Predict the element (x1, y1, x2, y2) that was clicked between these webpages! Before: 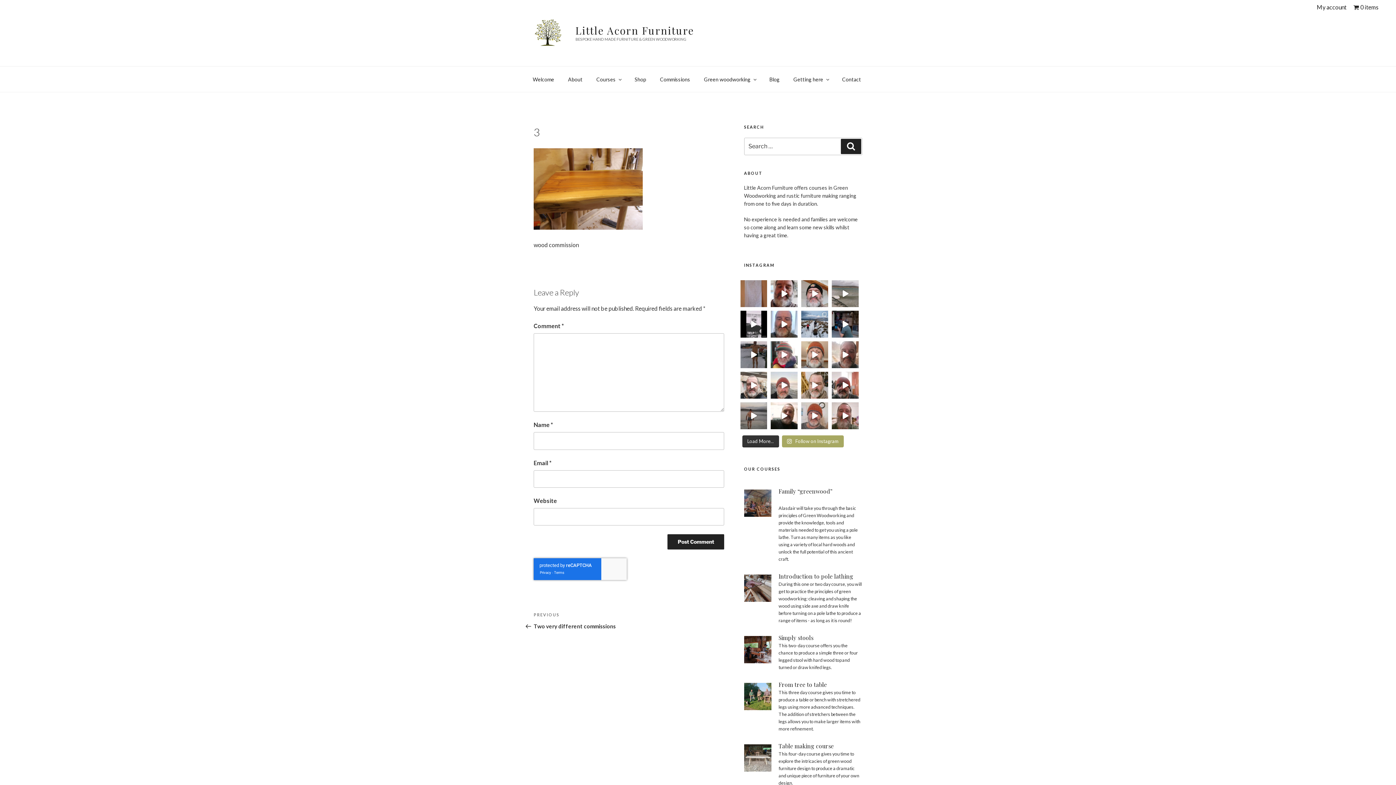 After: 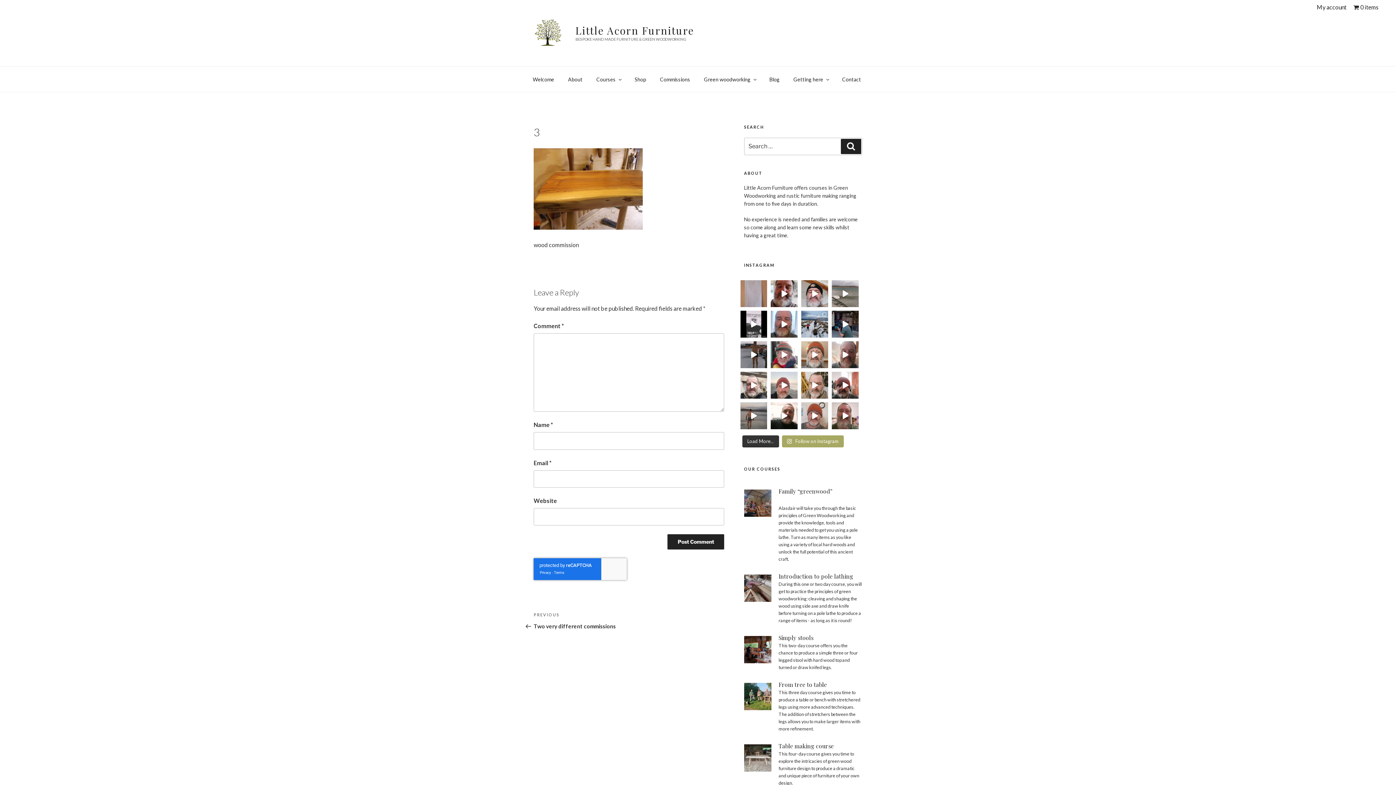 Action: bbox: (740, 280, 767, 307) label: Last day of the 2900 press up challenge for the Sh